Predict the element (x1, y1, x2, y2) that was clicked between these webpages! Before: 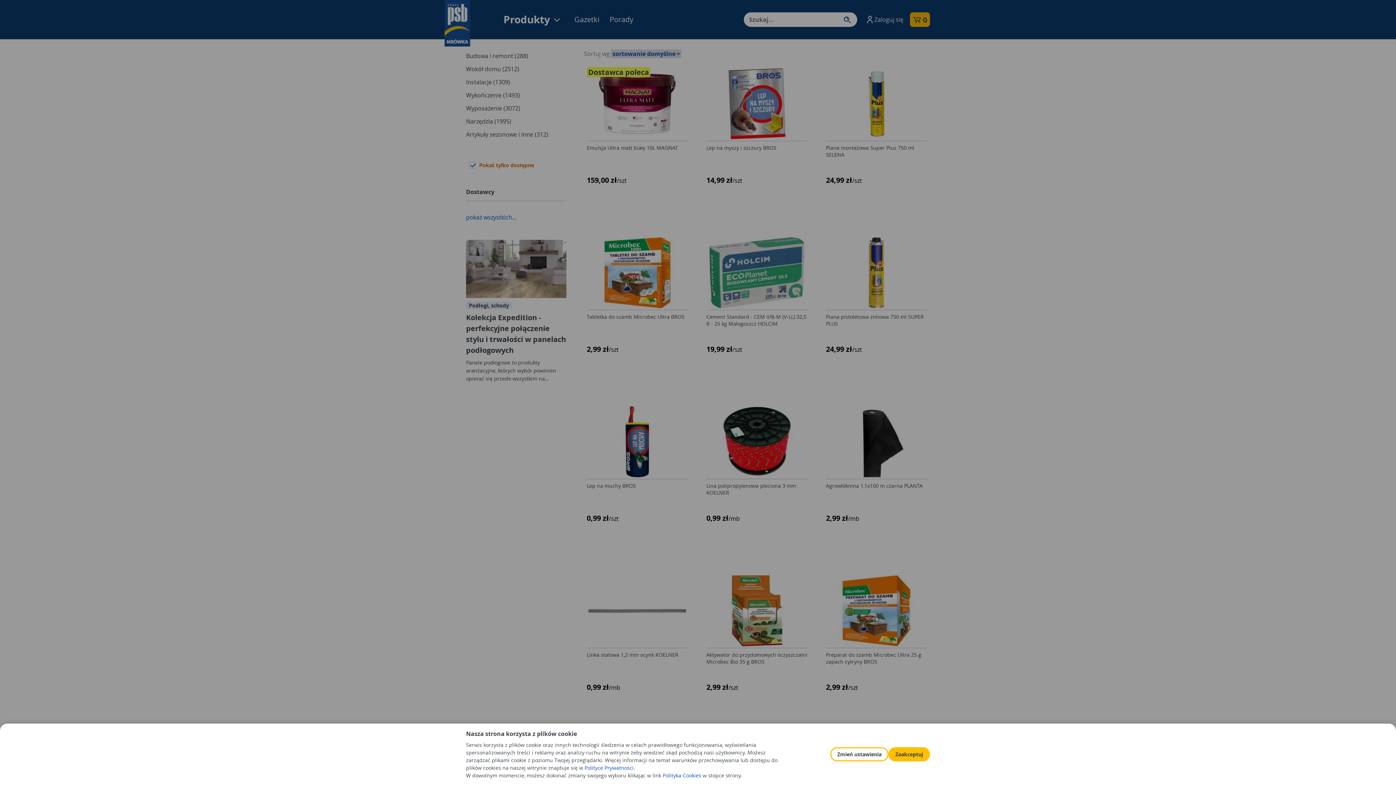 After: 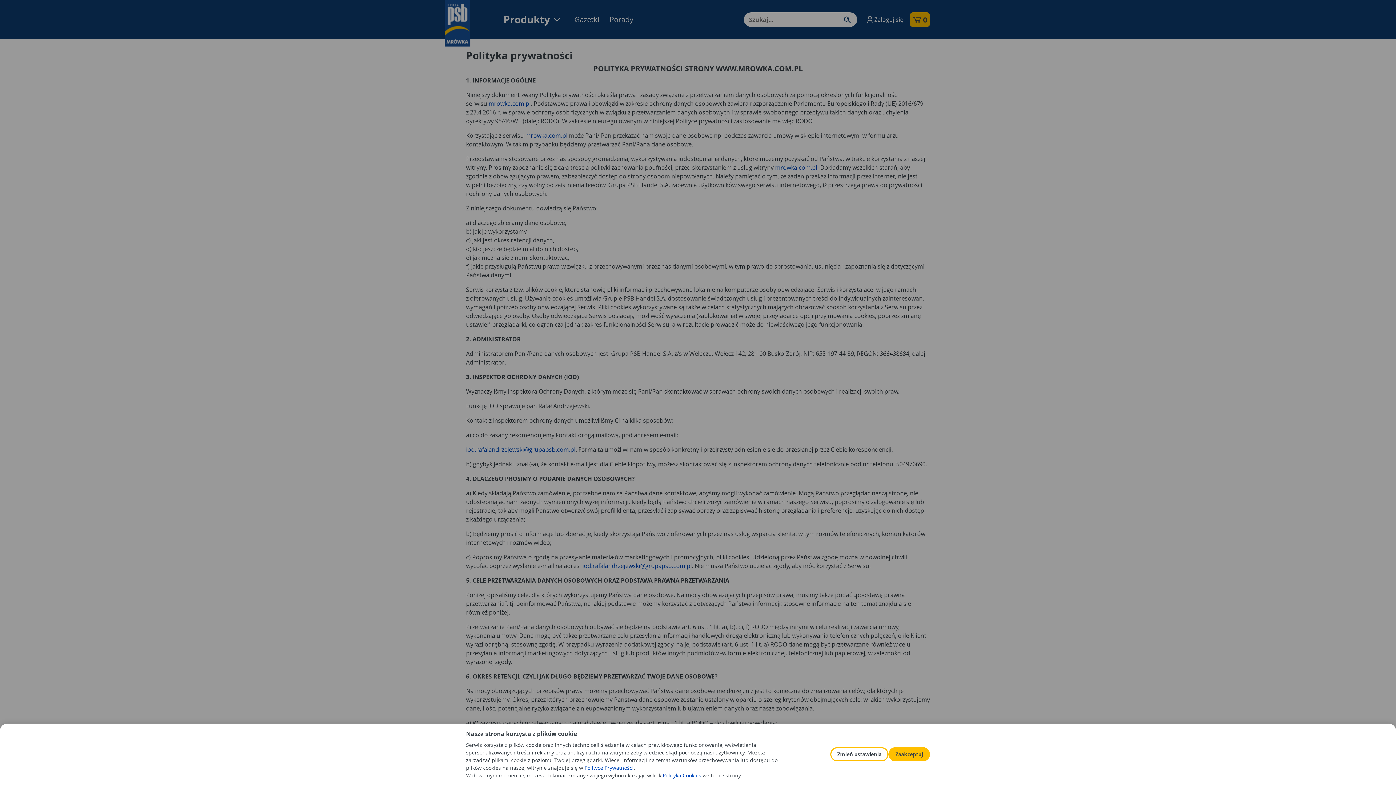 Action: bbox: (584, 764, 633, 771) label: Polityce Prywatności